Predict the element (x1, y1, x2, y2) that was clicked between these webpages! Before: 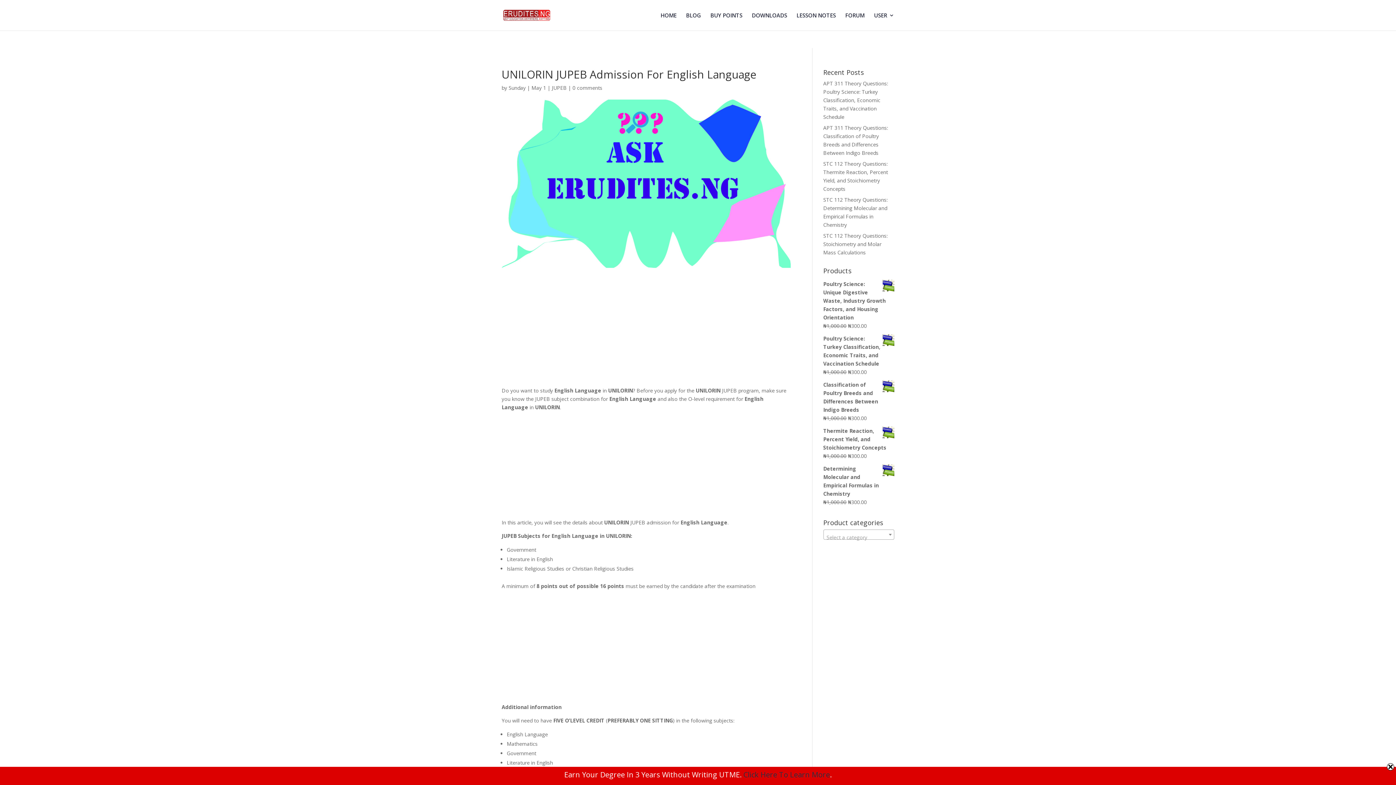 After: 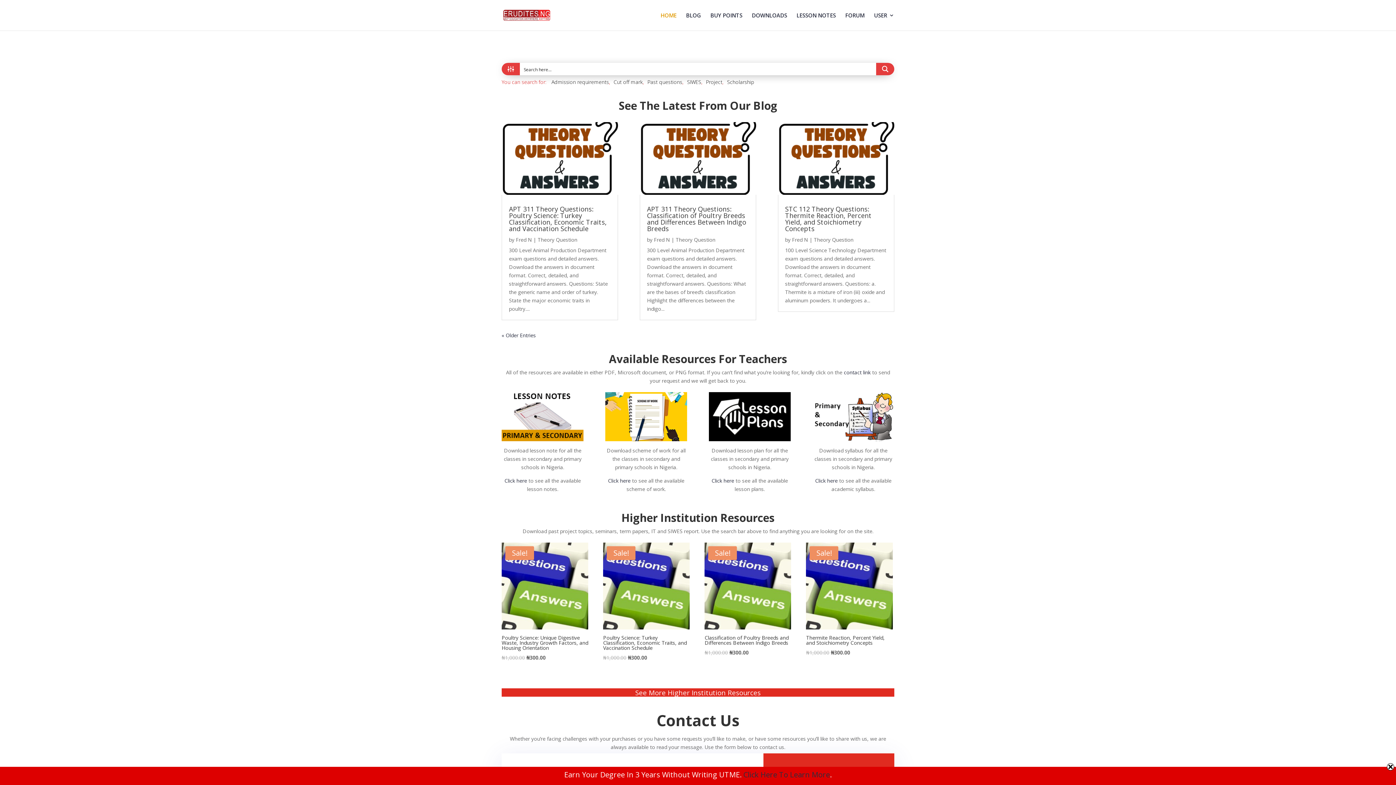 Action: bbox: (503, 11, 550, 18)